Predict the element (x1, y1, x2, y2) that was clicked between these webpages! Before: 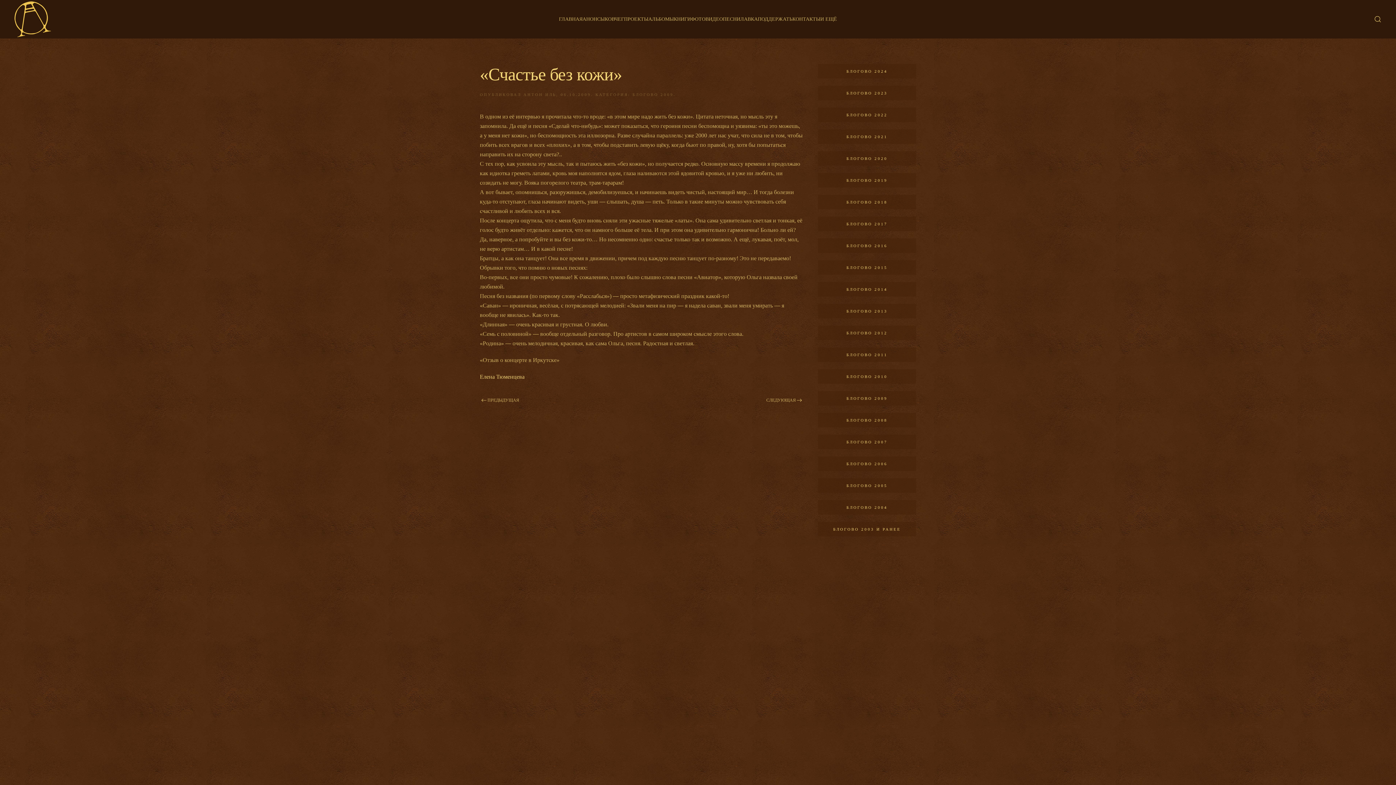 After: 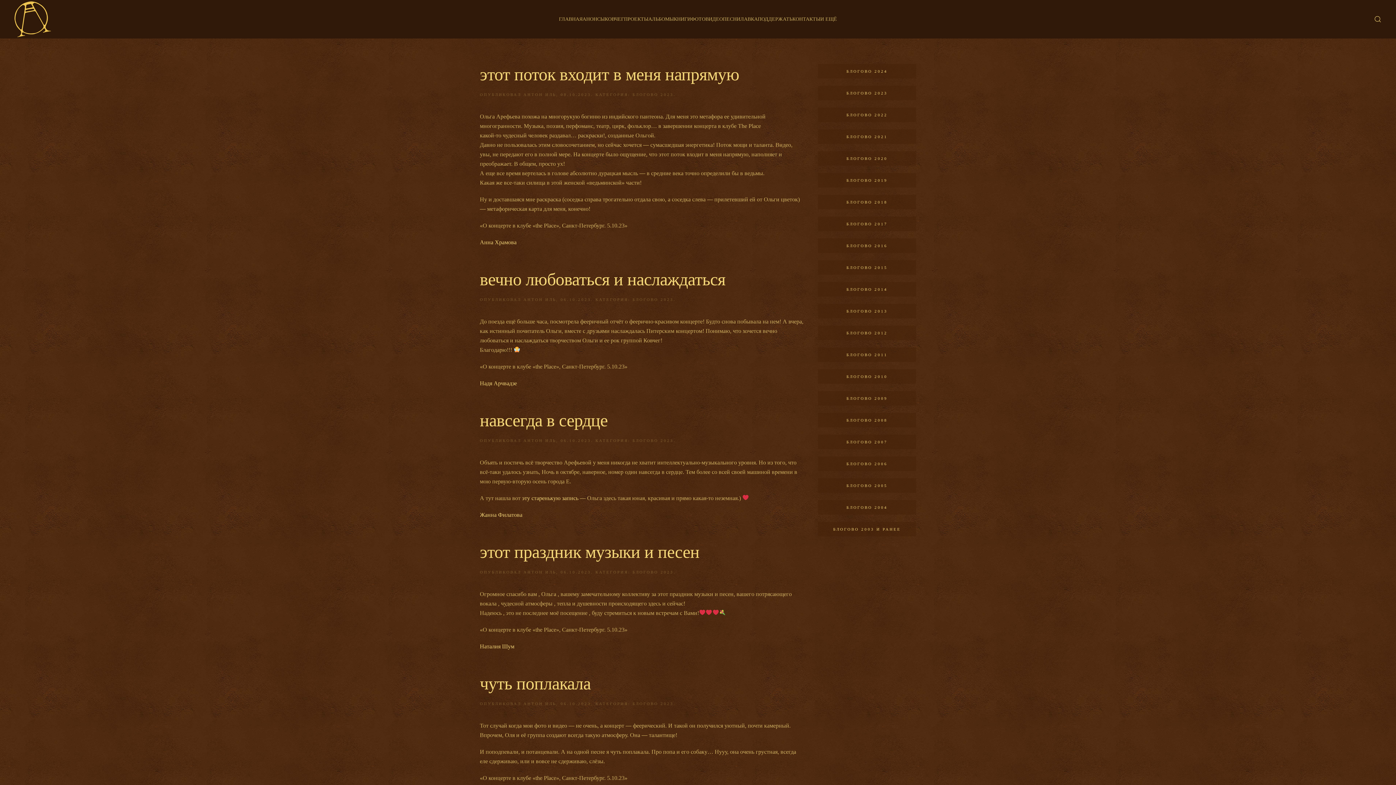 Action: label: БЛОГОВО 2023 bbox: (818, 85, 916, 100)